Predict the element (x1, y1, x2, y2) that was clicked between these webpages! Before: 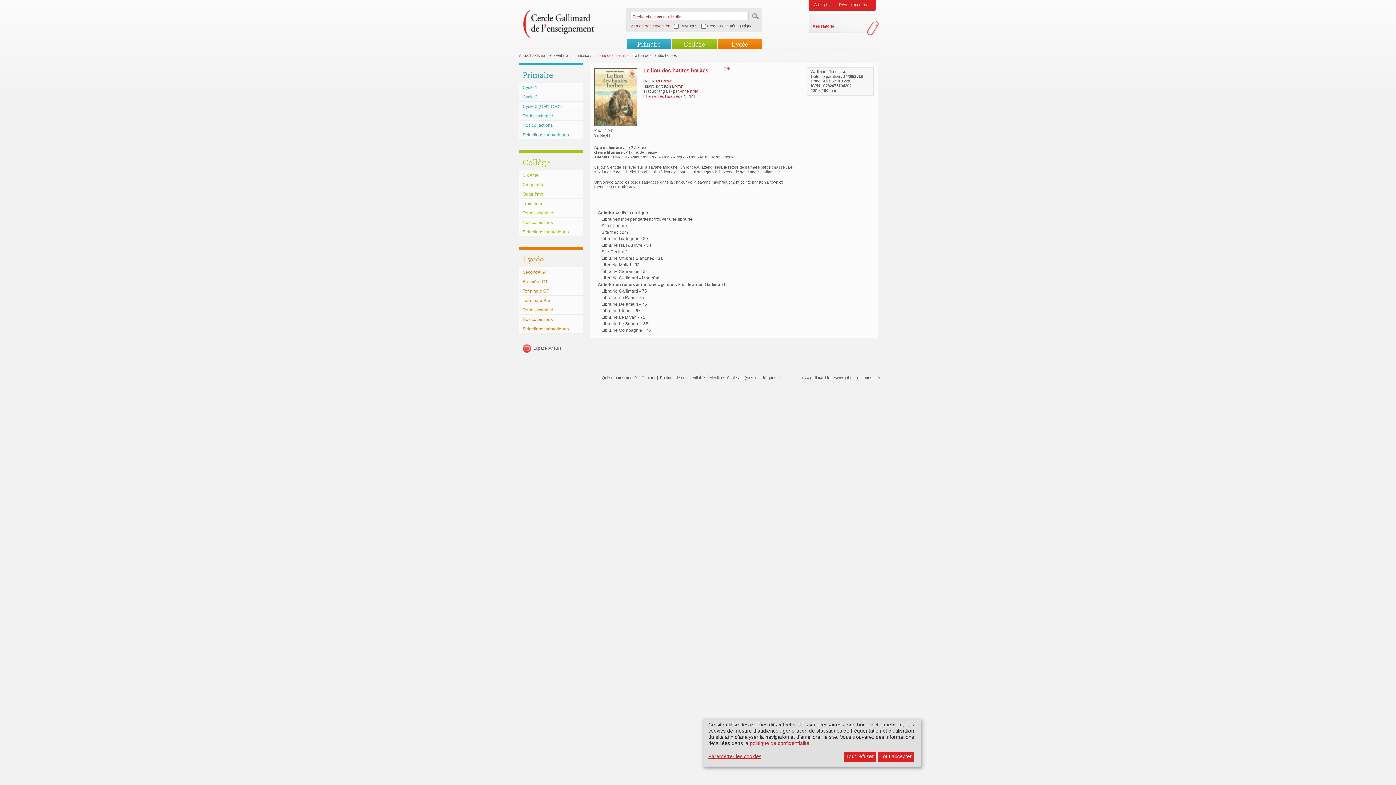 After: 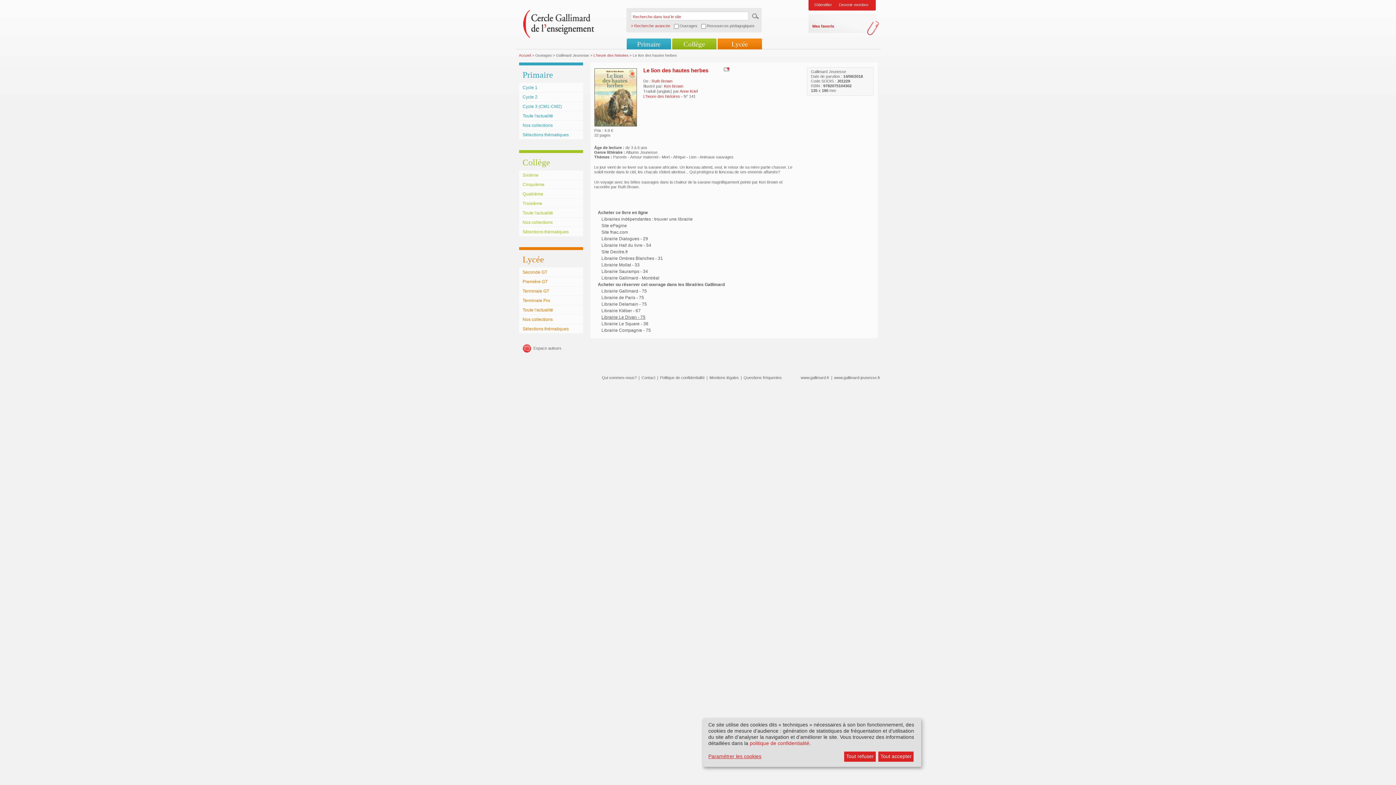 Action: label: Librairie Le Divan - 75 bbox: (601, 314, 645, 320)